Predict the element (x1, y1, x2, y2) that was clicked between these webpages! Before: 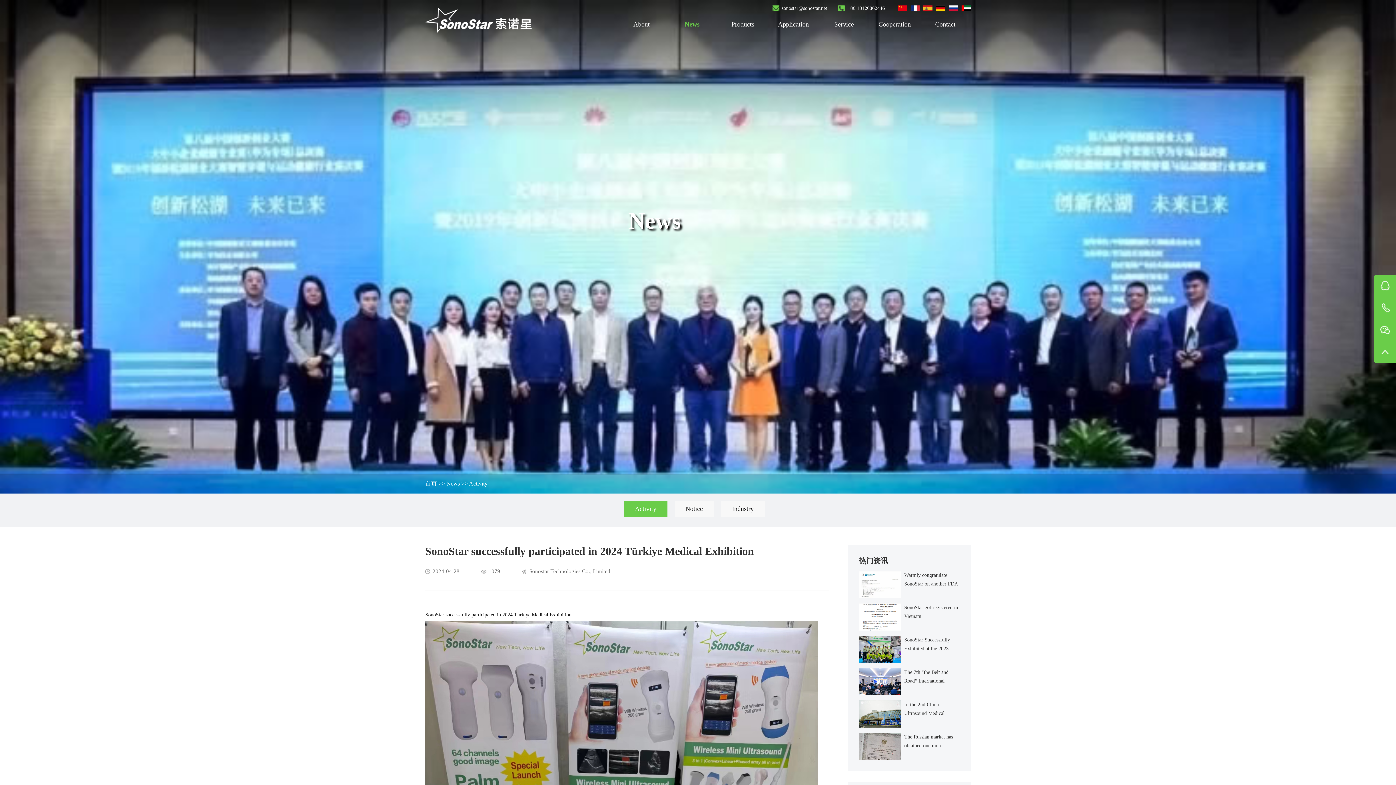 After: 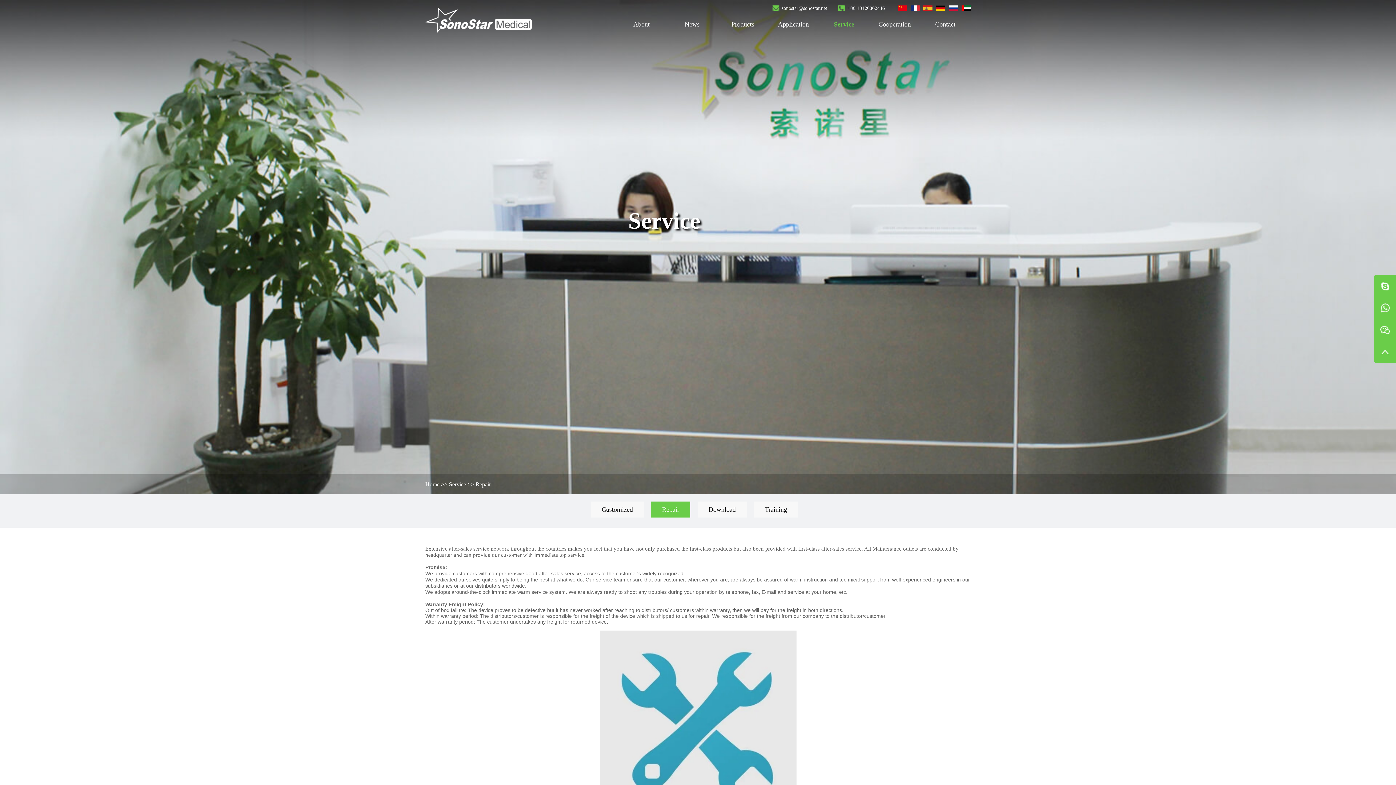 Action: label: Service bbox: (818, 12, 869, 36)